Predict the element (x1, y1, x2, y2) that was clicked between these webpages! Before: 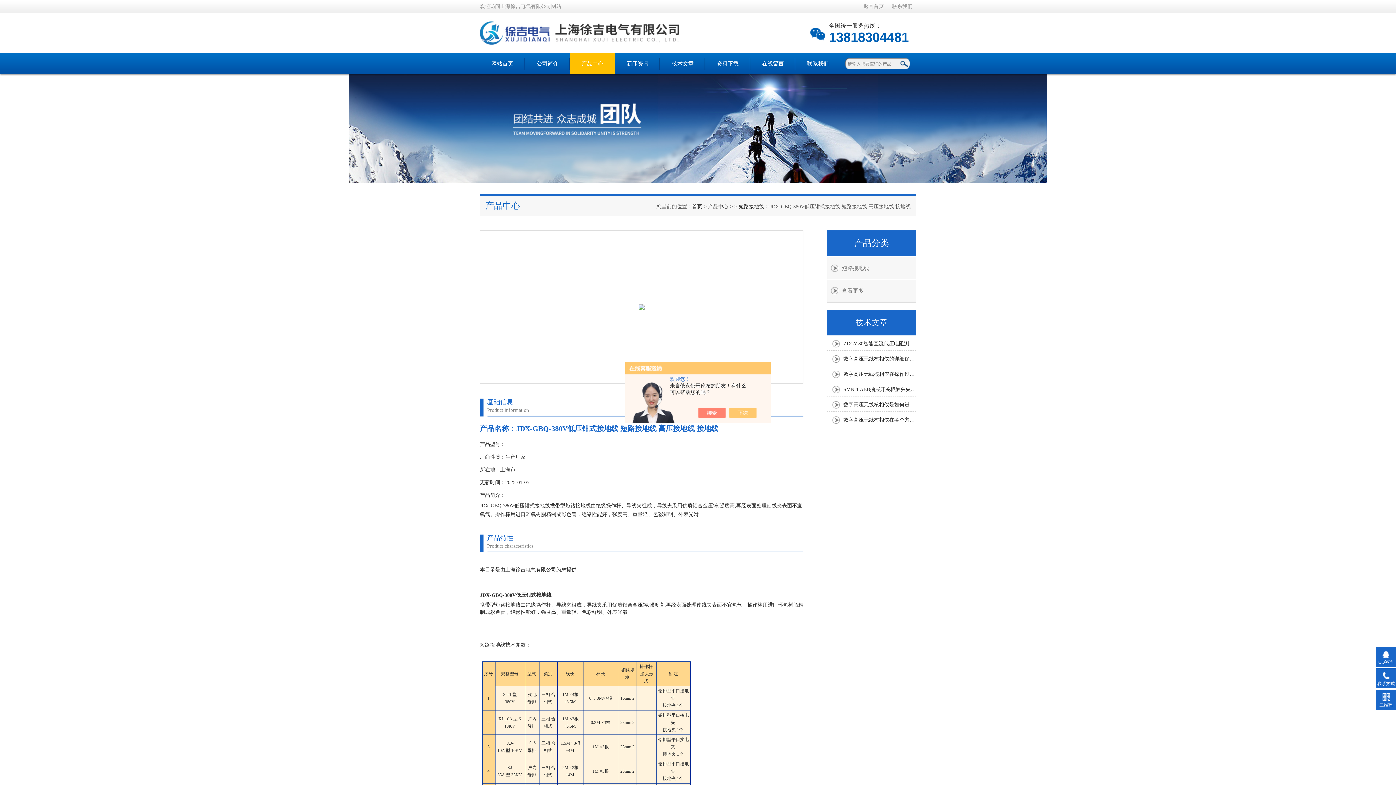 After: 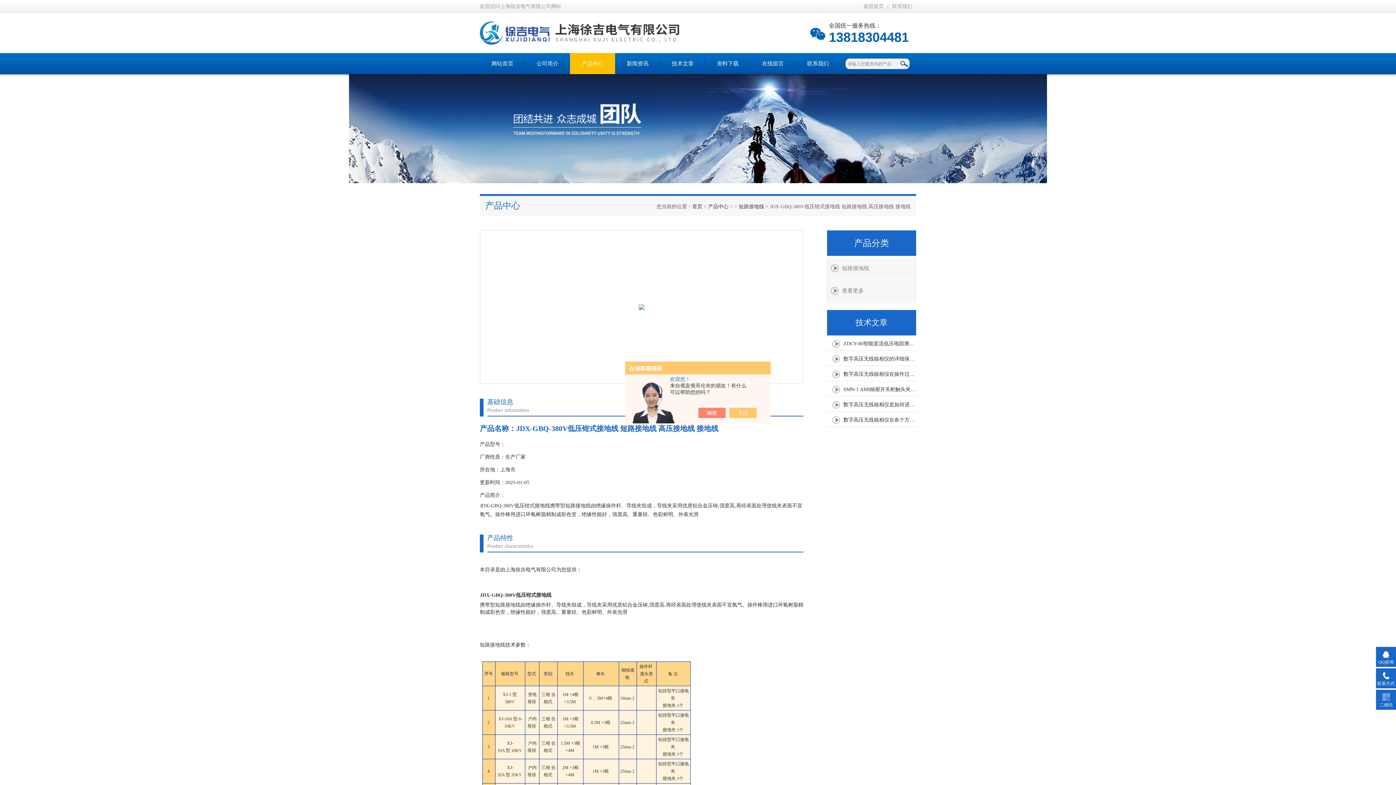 Action: bbox: (888, 3, 916, 9) label: 联系我们